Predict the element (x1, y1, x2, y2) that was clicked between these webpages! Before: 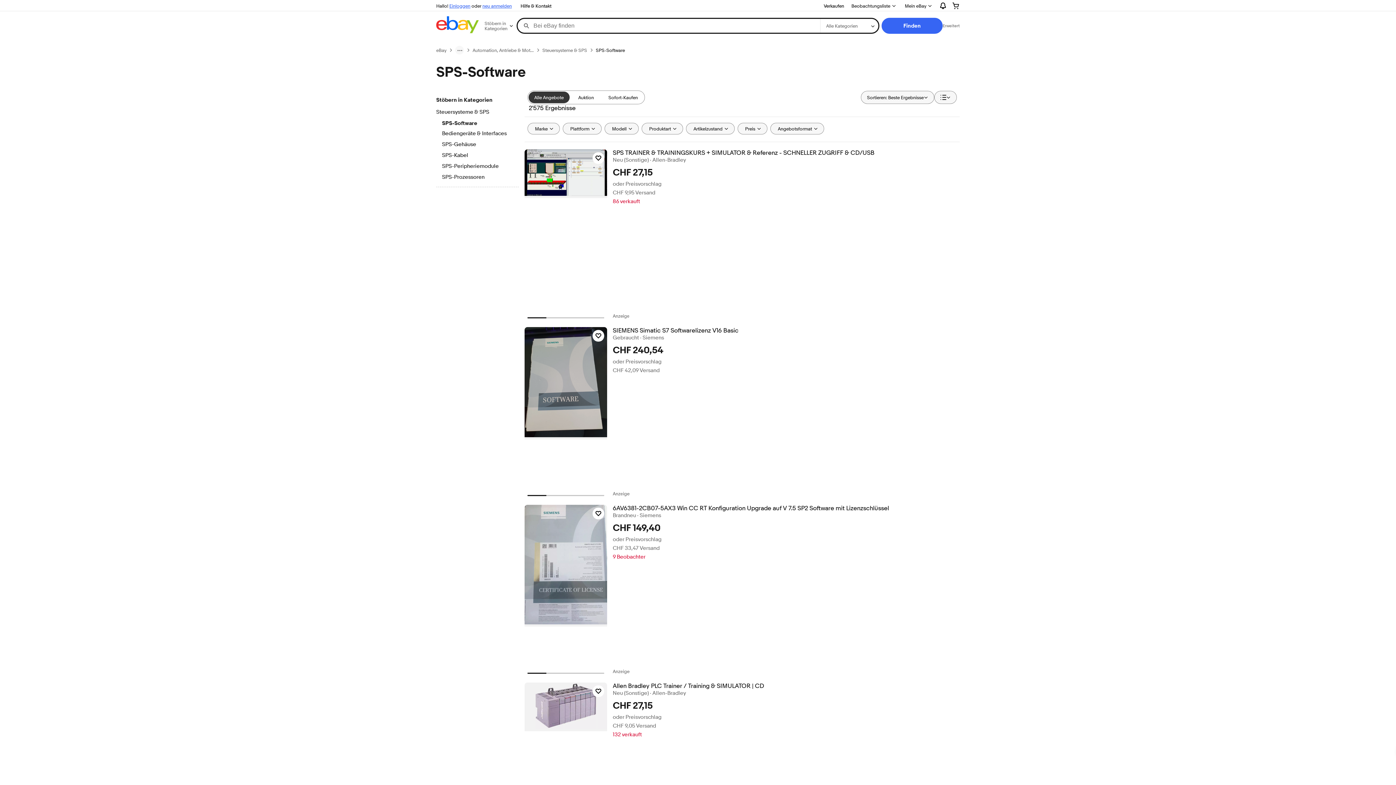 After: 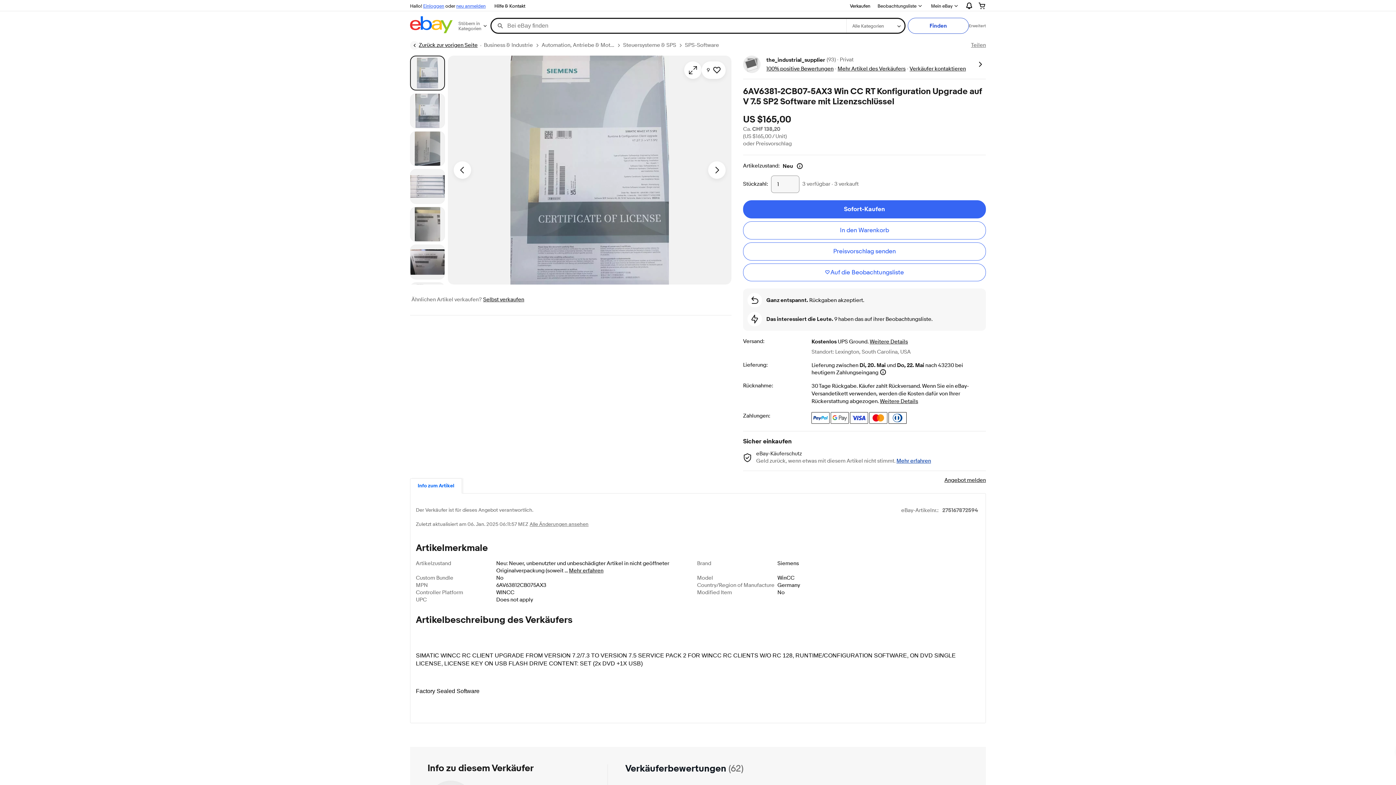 Action: label: 6AV6381-2CB07-5AX3 Win CC RT Konfiguration Upgrade auf V 7.5 SP2 Software mit Lizenzschlüssel bbox: (612, 505, 959, 512)